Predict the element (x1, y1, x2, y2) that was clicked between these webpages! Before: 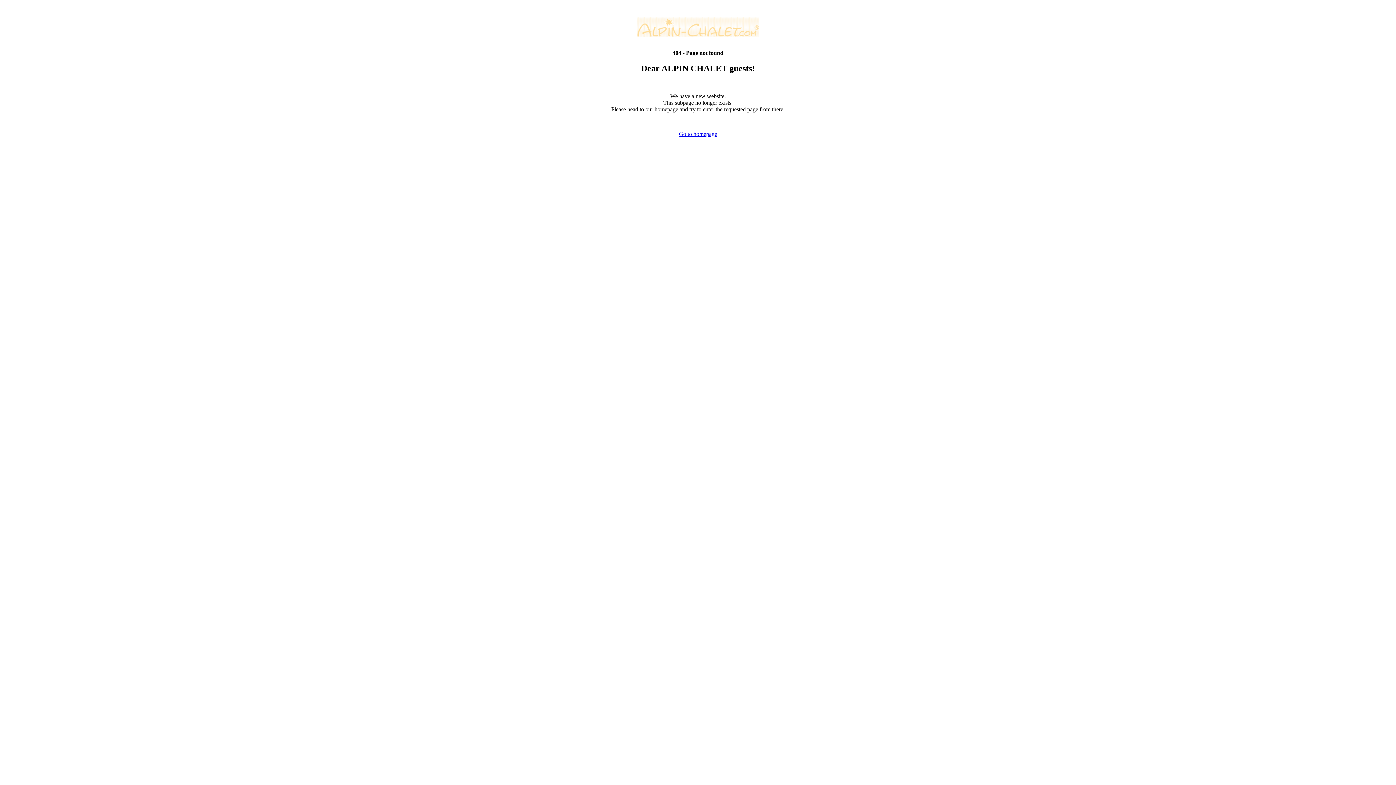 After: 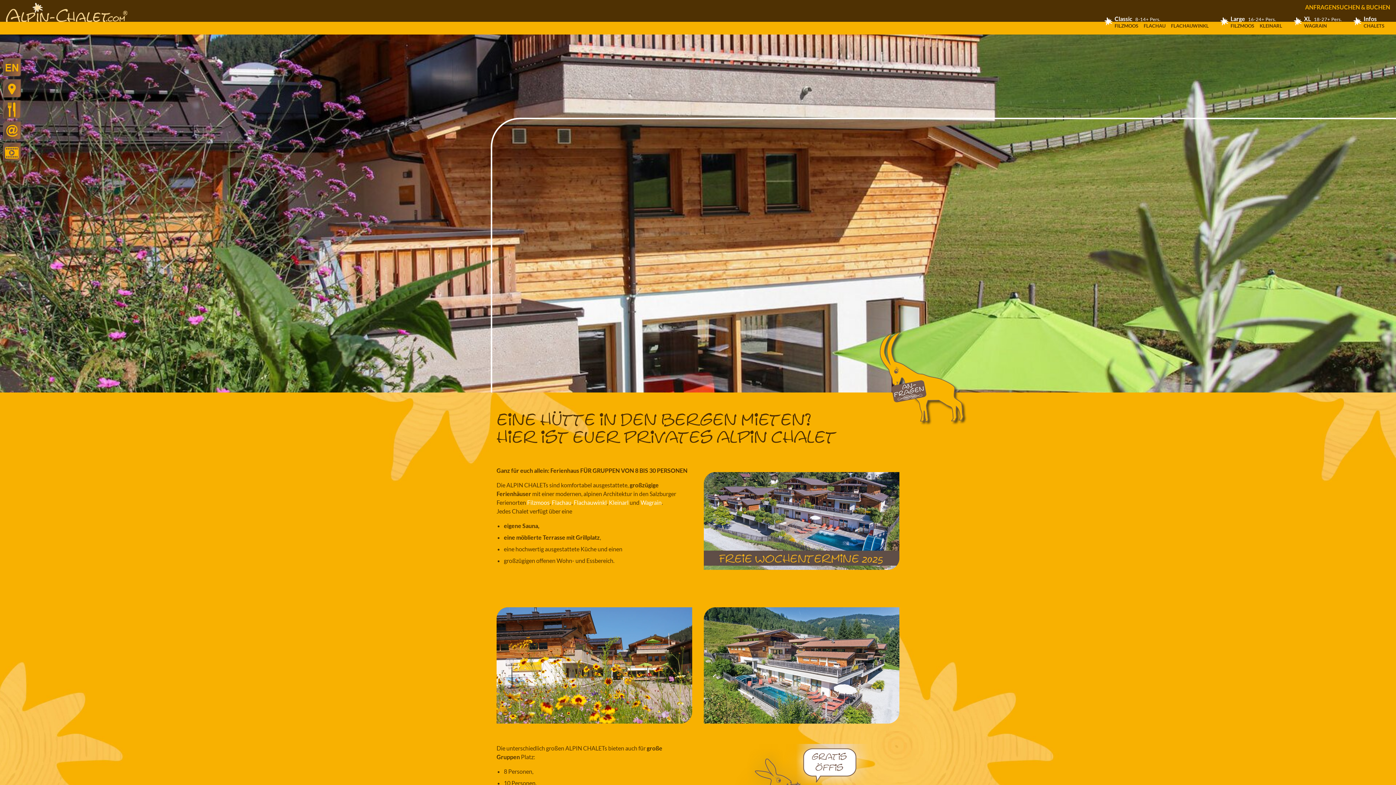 Action: bbox: (637, 31, 759, 37)